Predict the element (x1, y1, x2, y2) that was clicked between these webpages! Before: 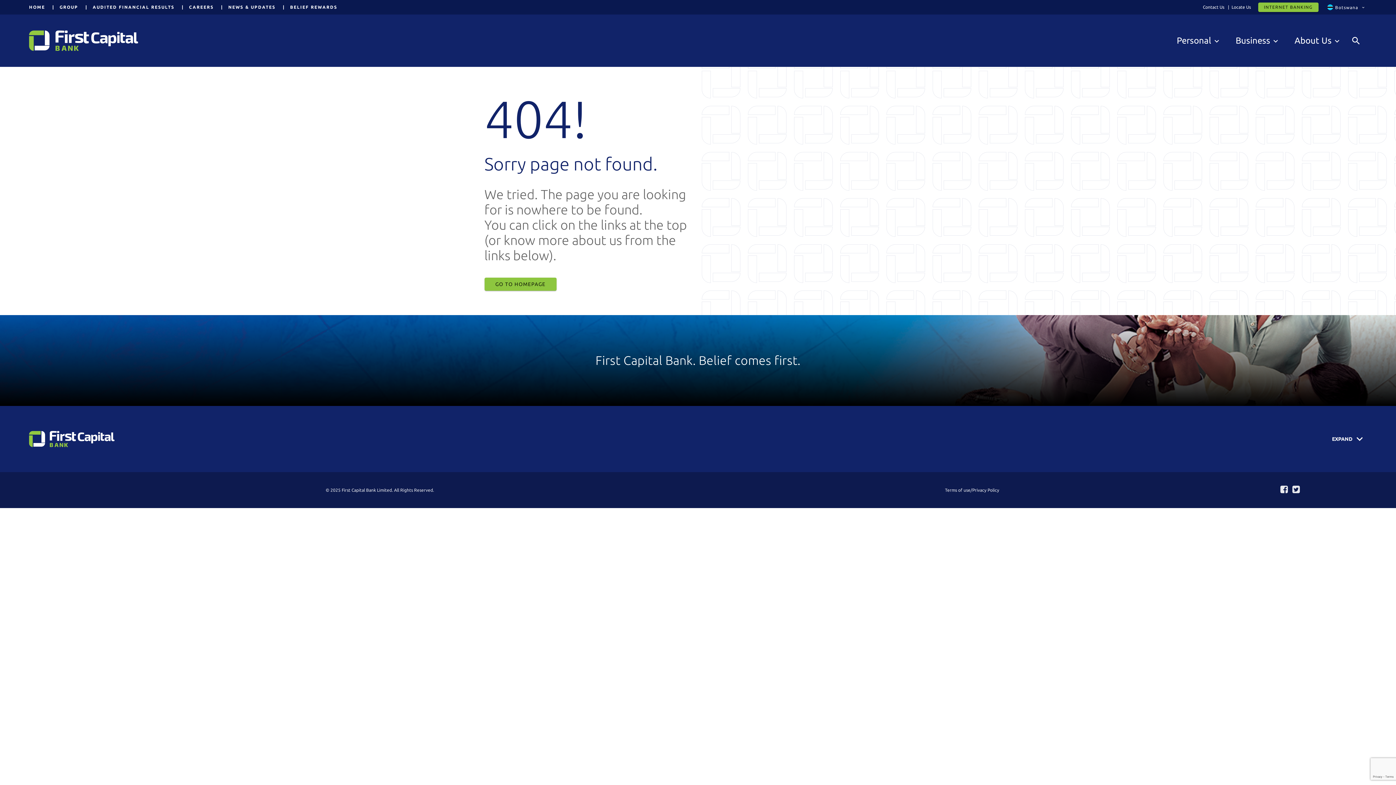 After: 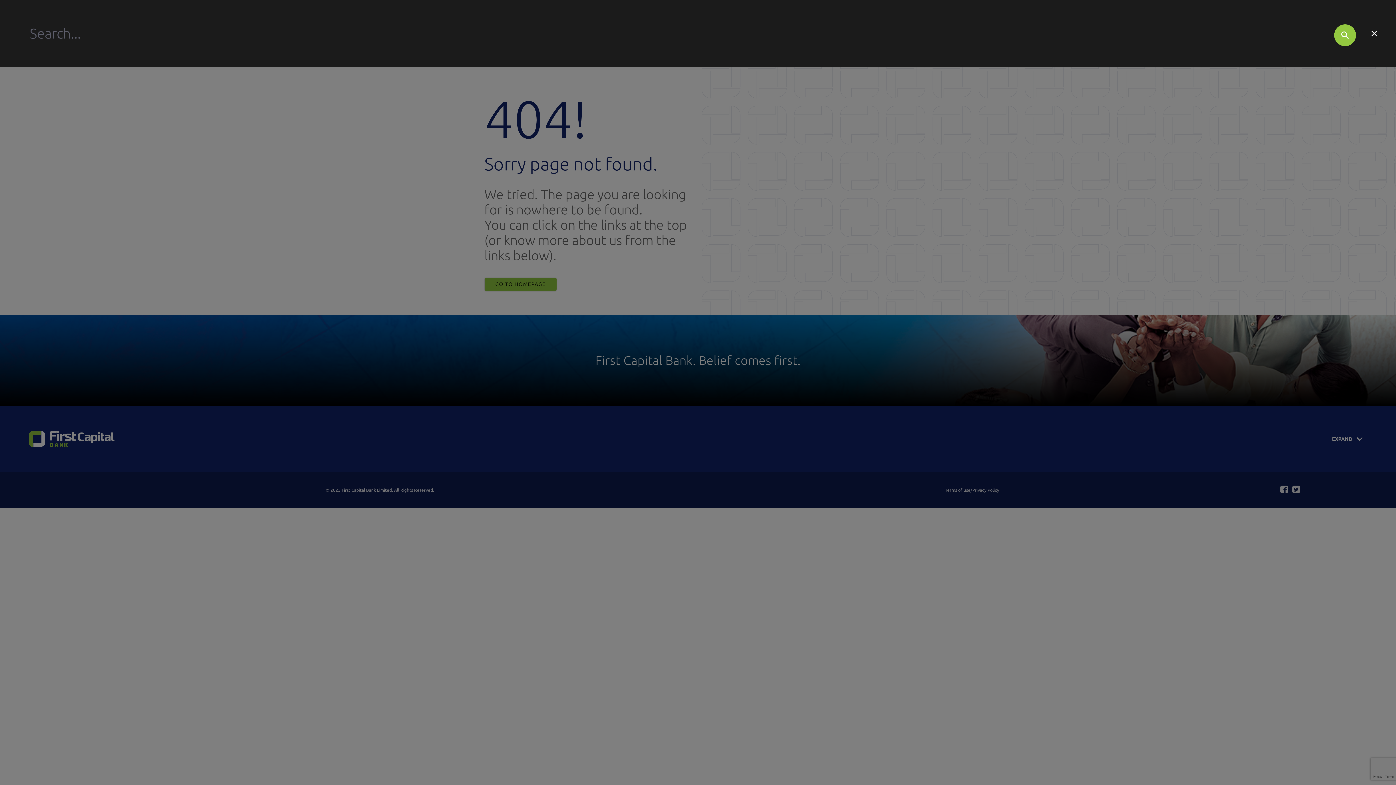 Action: bbox: (1345, 29, 1367, 51)